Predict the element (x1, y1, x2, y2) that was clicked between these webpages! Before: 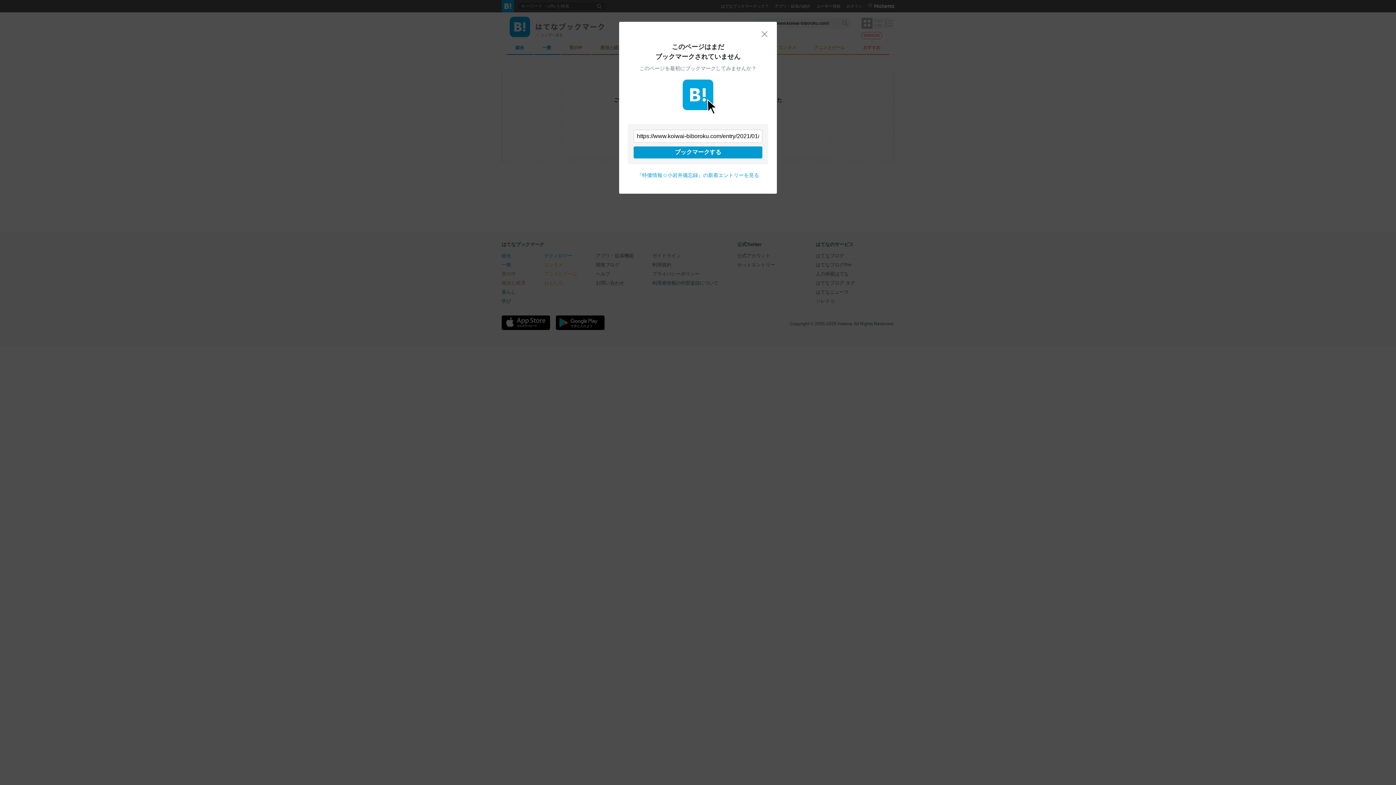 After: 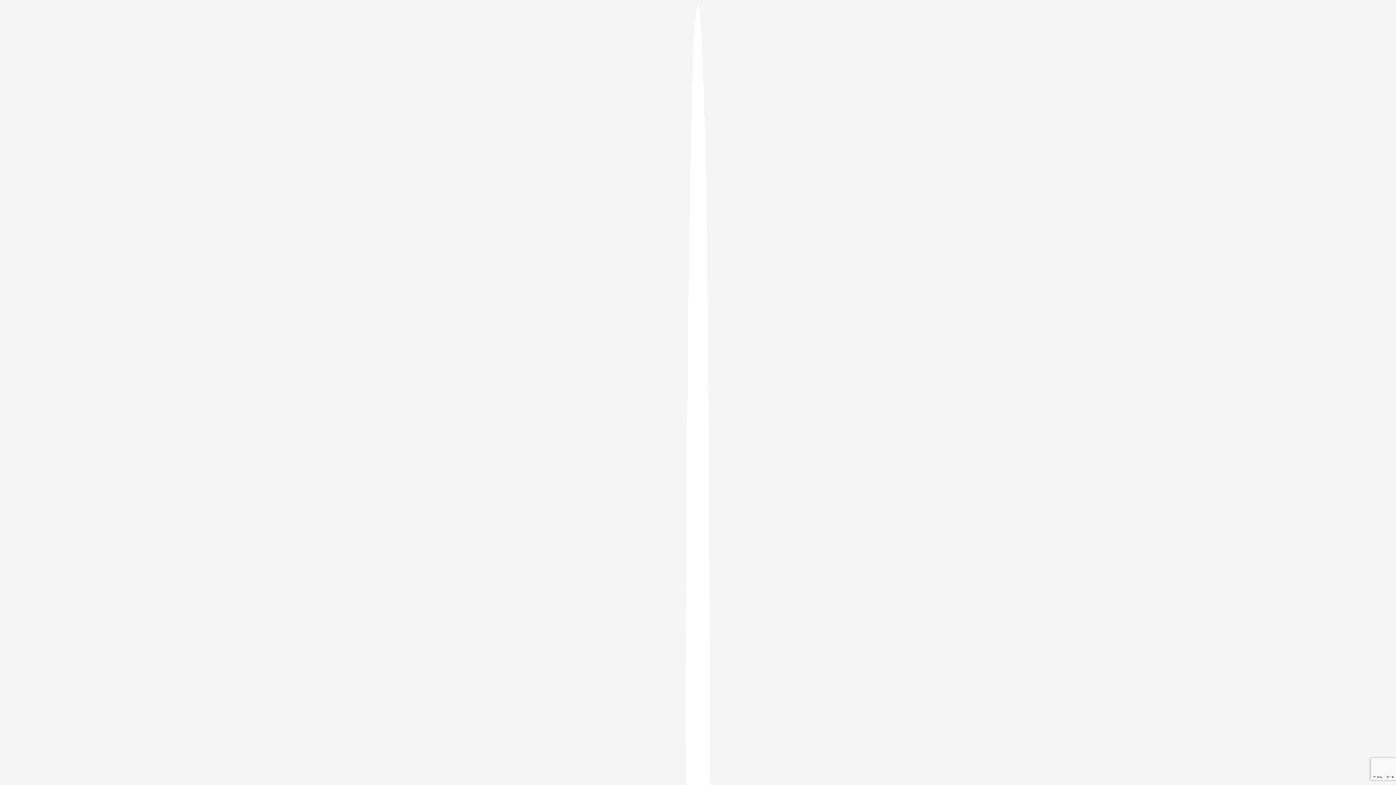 Action: bbox: (633, 146, 762, 158) label: ブックマークする